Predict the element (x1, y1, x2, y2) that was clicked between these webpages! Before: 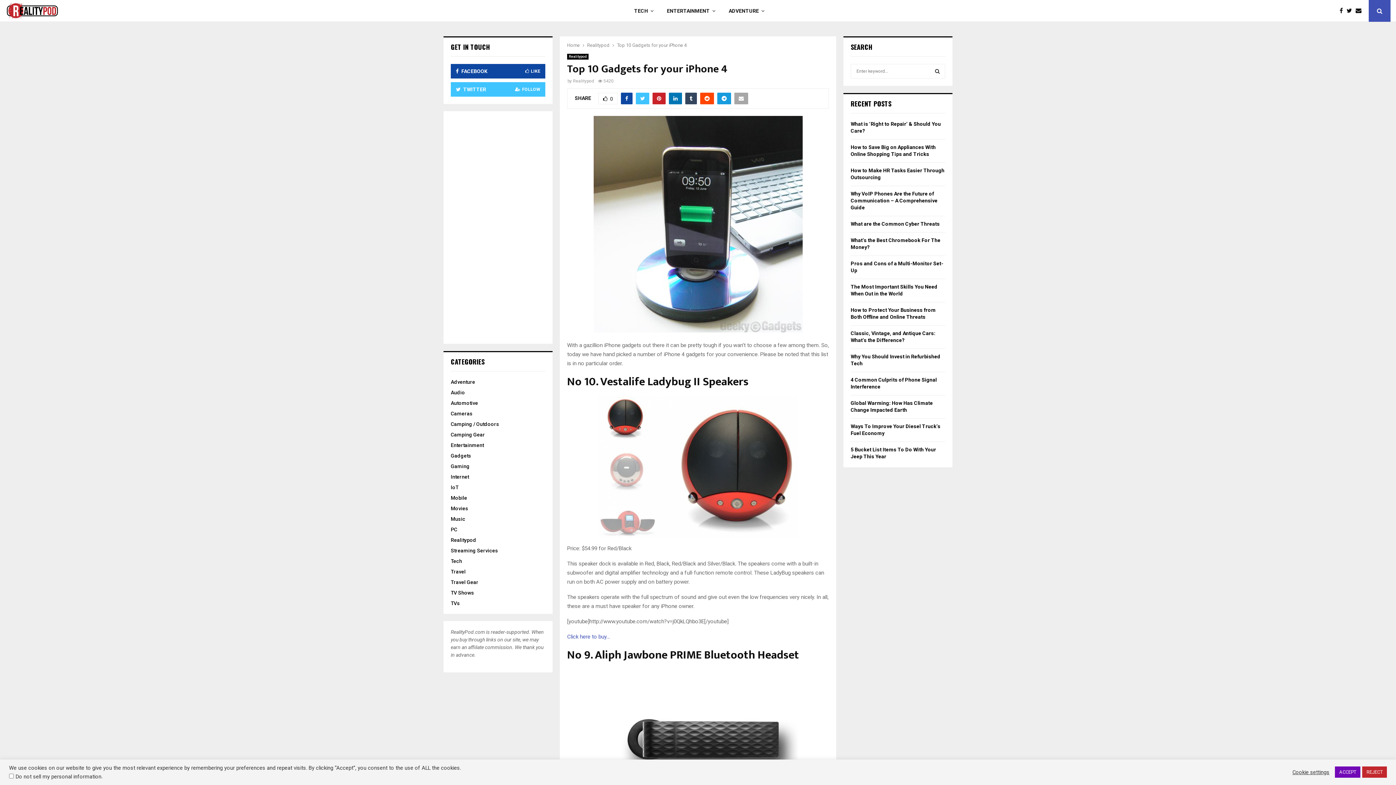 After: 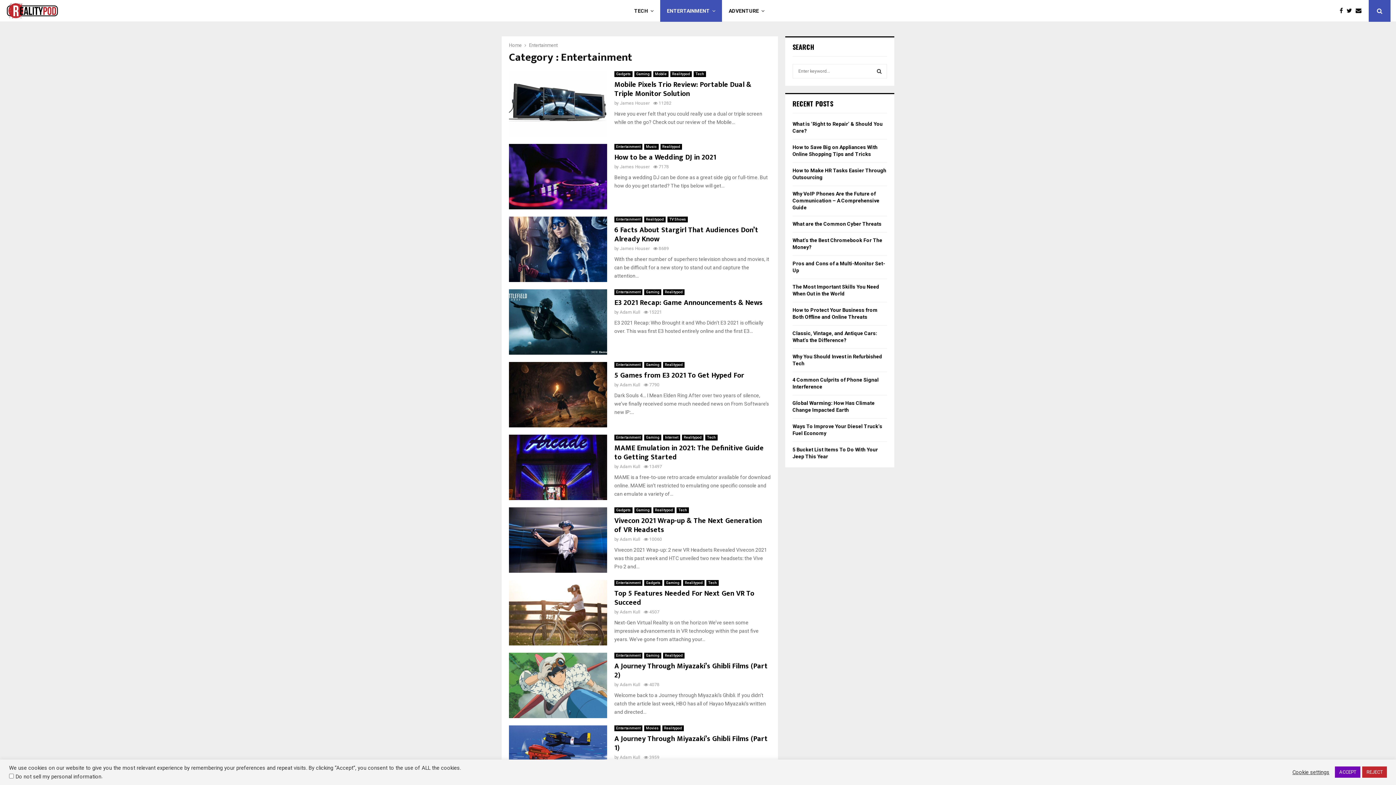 Action: bbox: (450, 442, 484, 448) label: Entertainment